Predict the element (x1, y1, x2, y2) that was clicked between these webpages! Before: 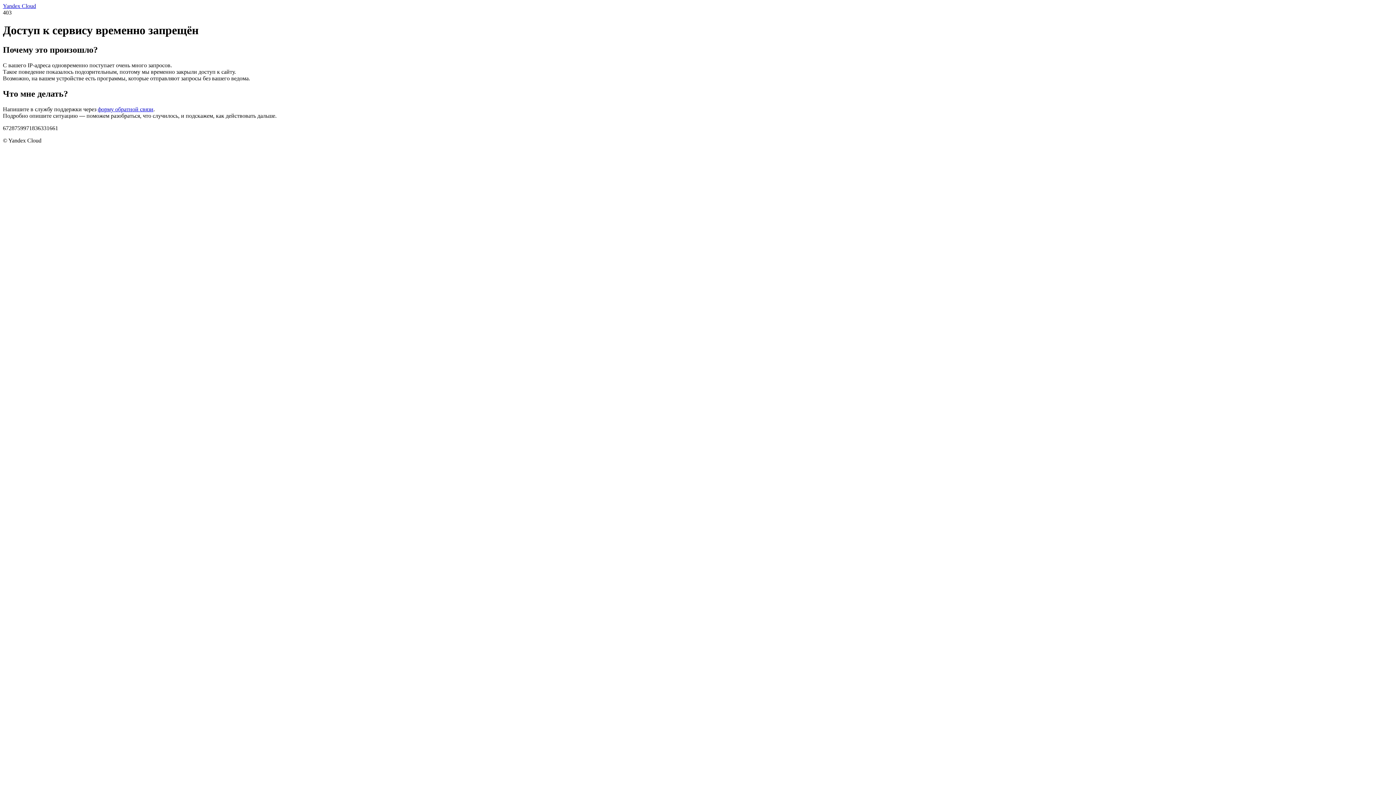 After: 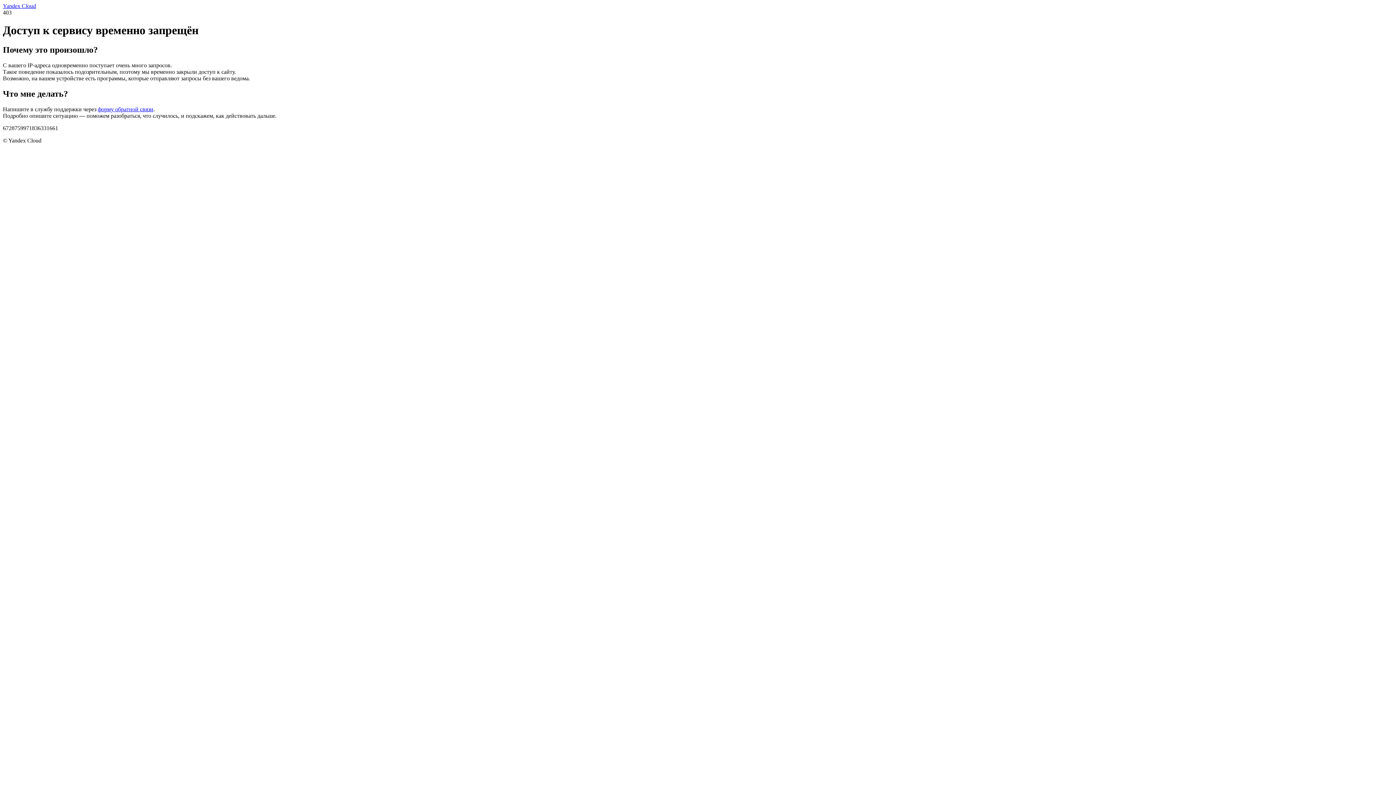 Action: bbox: (97, 106, 153, 112) label: форму обратной связи